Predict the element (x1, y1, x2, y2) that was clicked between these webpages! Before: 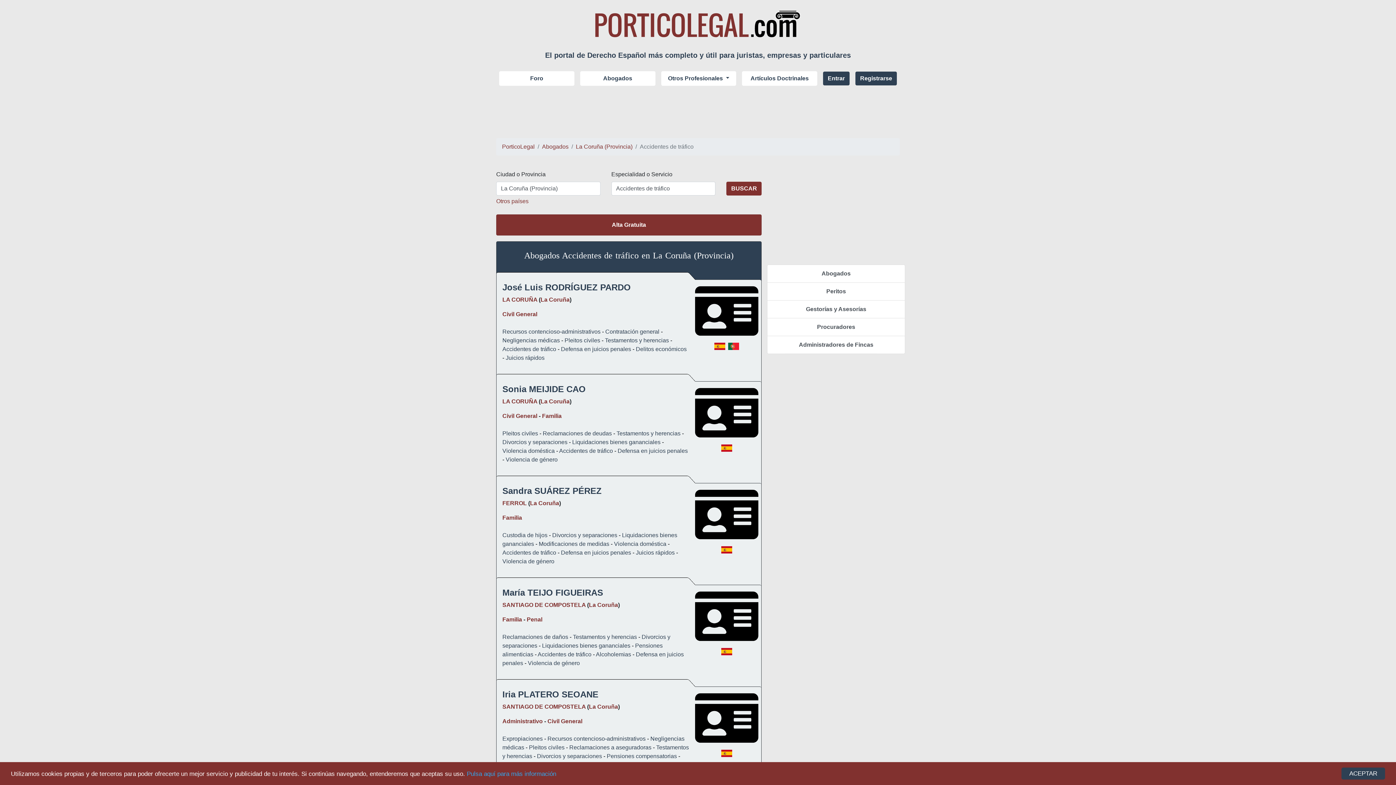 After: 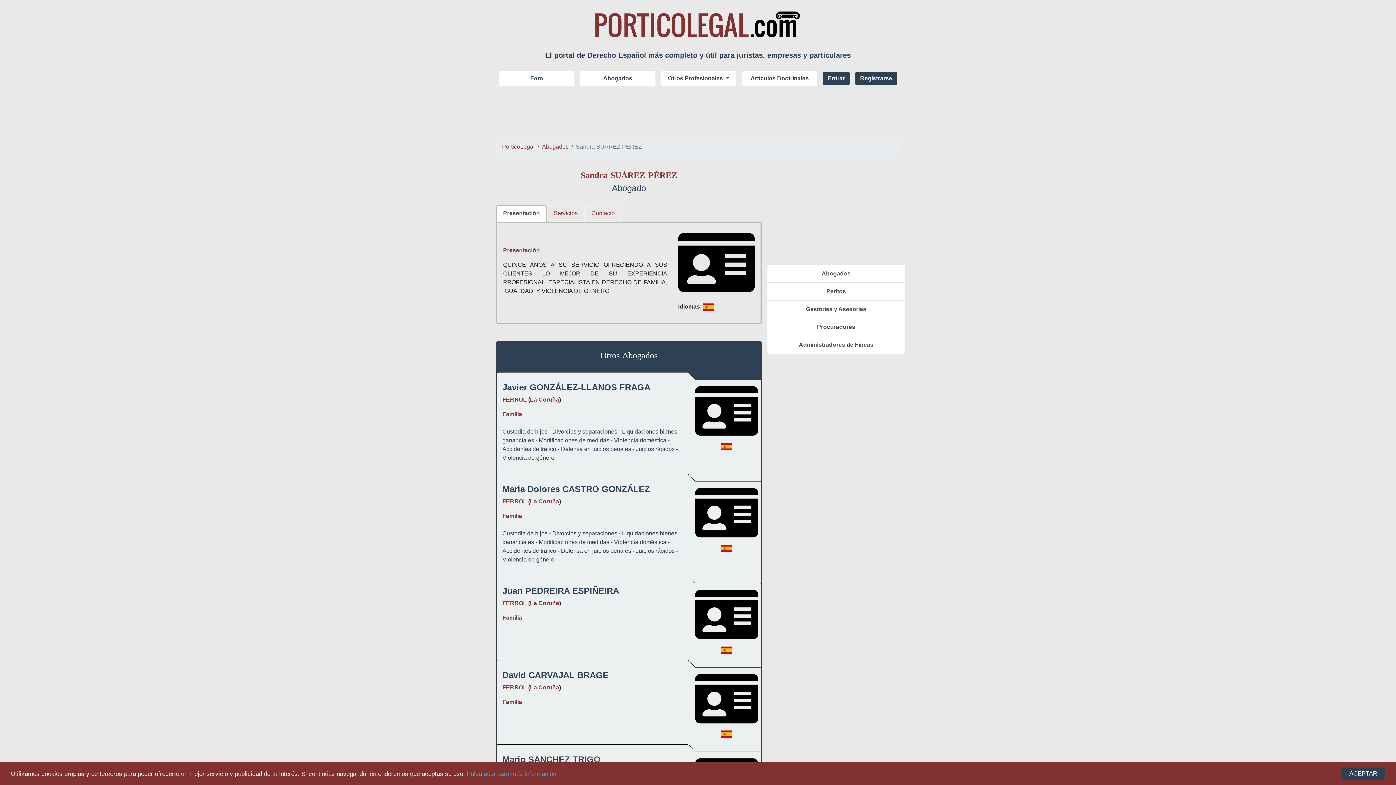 Action: label: Sandra SUÁREZ PÉREZ bbox: (502, 486, 601, 496)